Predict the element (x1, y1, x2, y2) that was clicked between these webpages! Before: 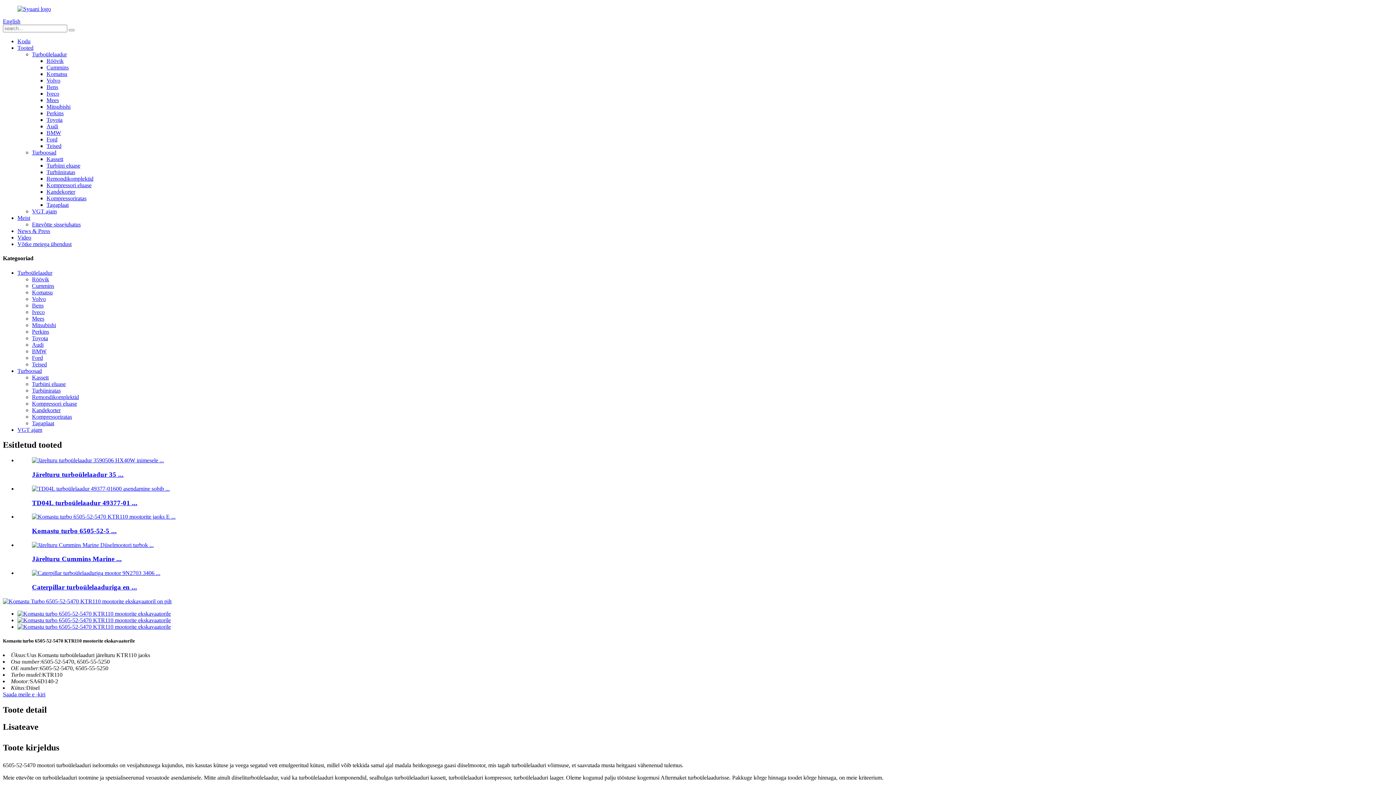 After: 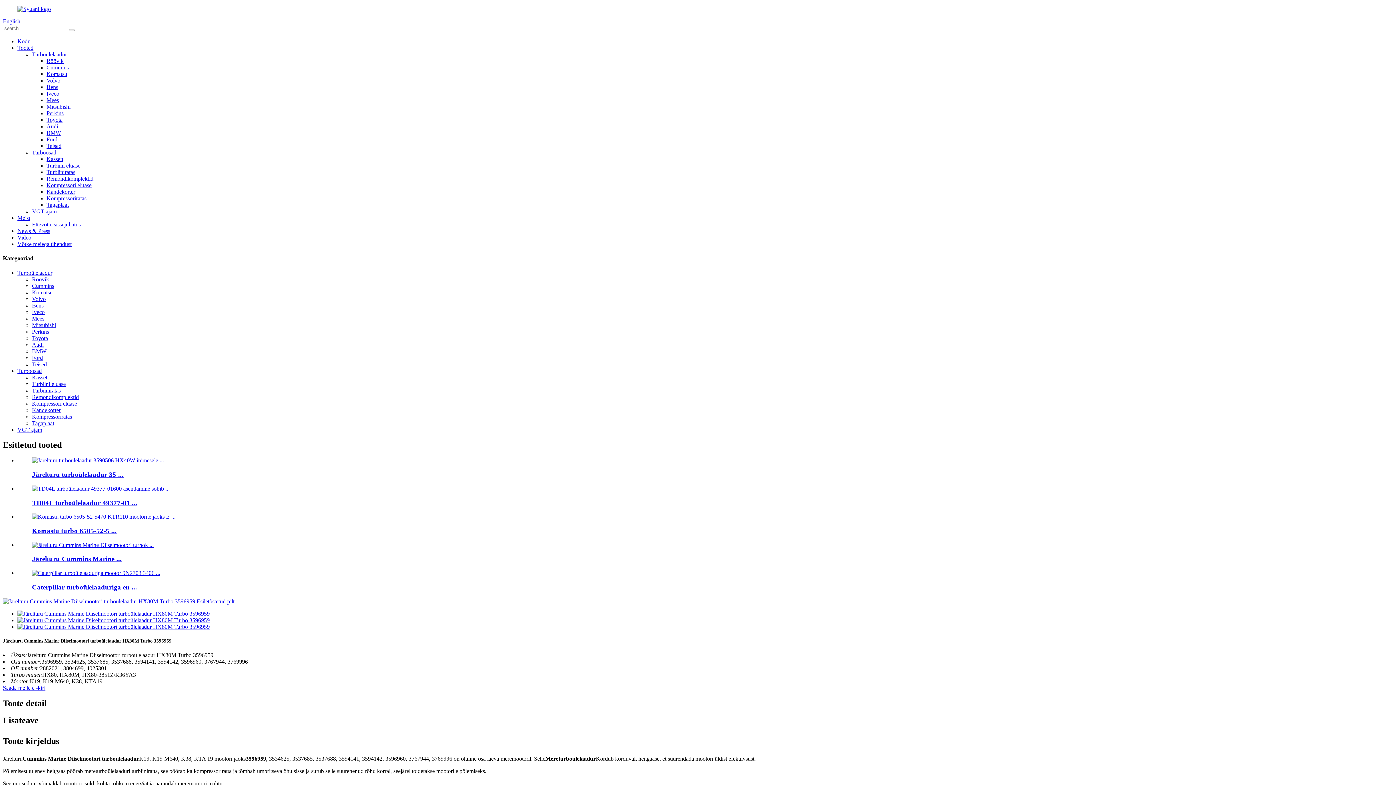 Action: bbox: (32, 555, 121, 563) label: Järelturu Cummins Marine ...